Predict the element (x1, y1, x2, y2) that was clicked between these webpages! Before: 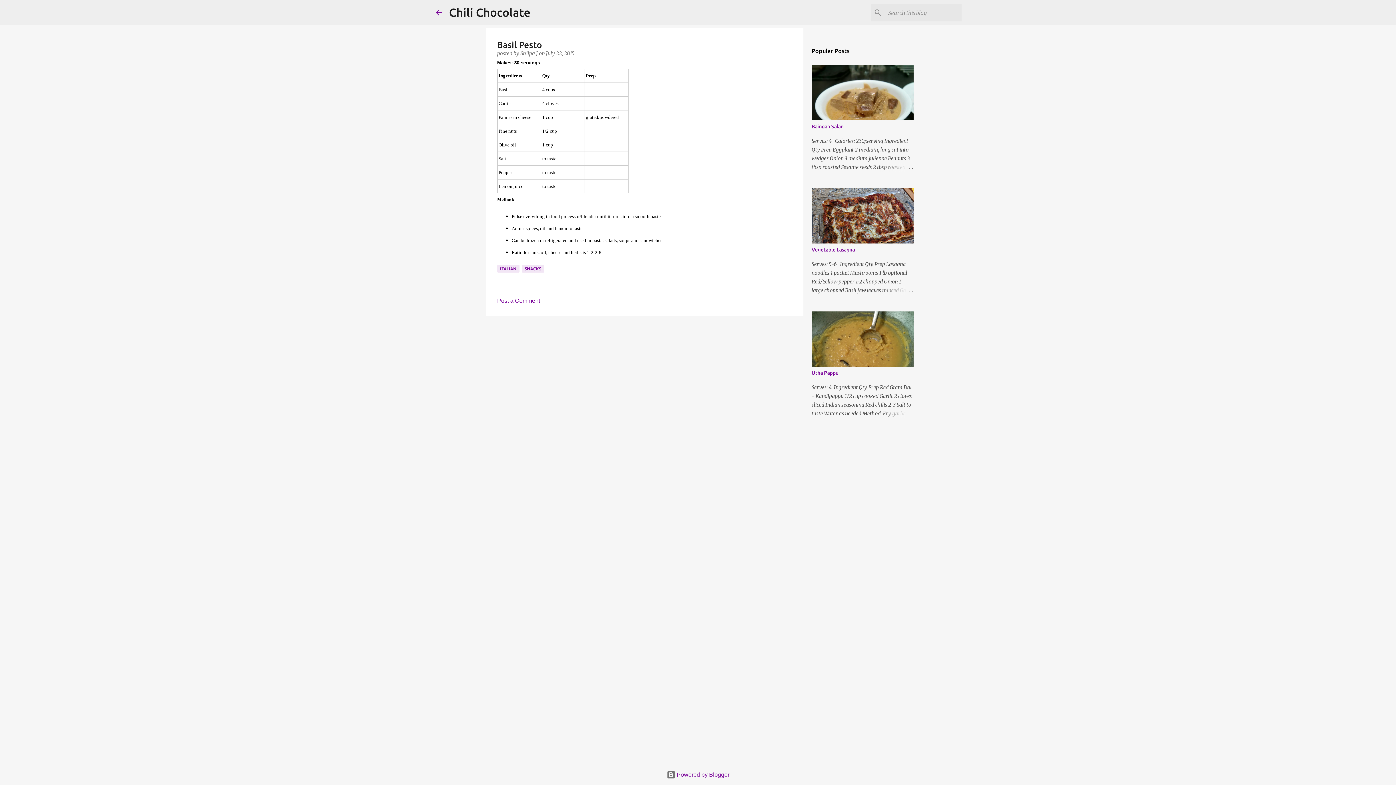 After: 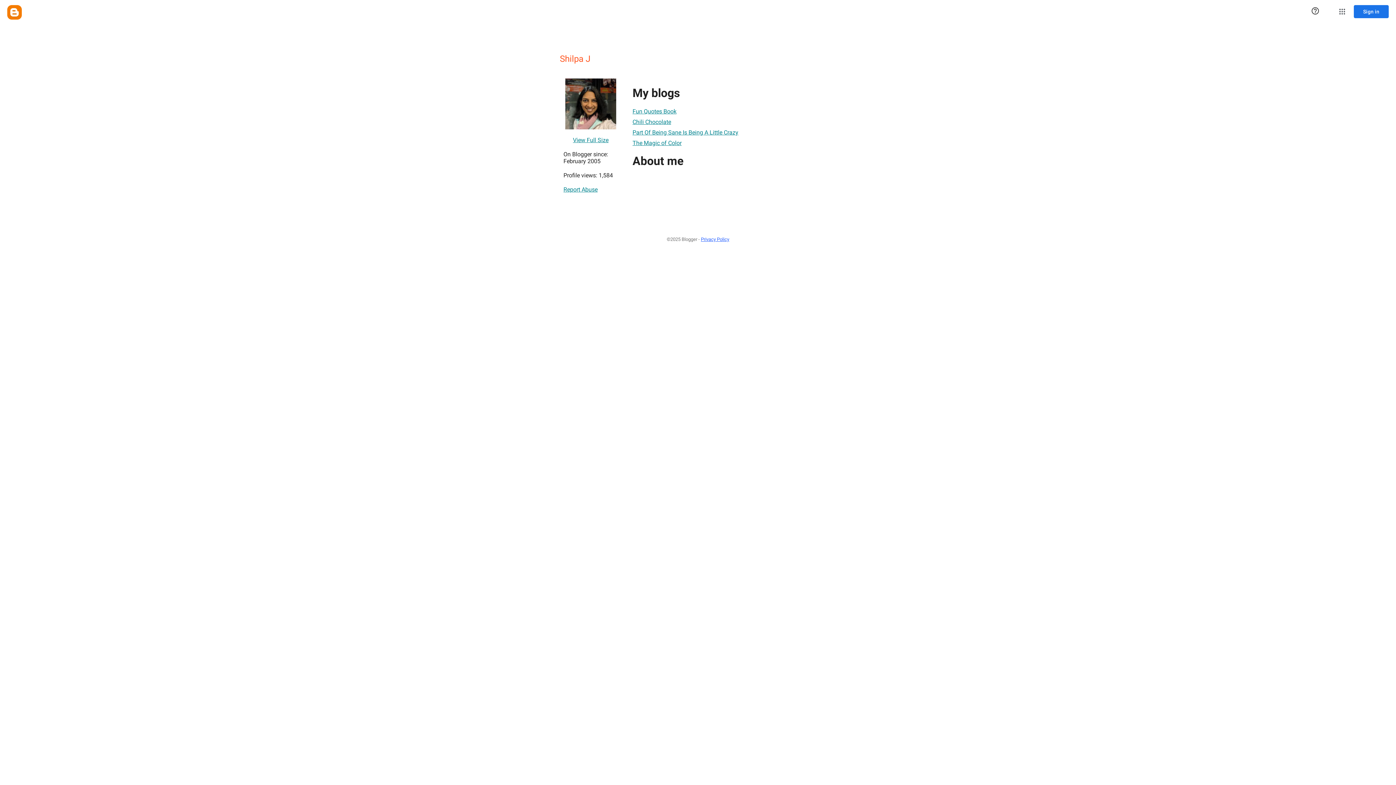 Action: bbox: (520, 50, 539, 56) label: Shilpa J 